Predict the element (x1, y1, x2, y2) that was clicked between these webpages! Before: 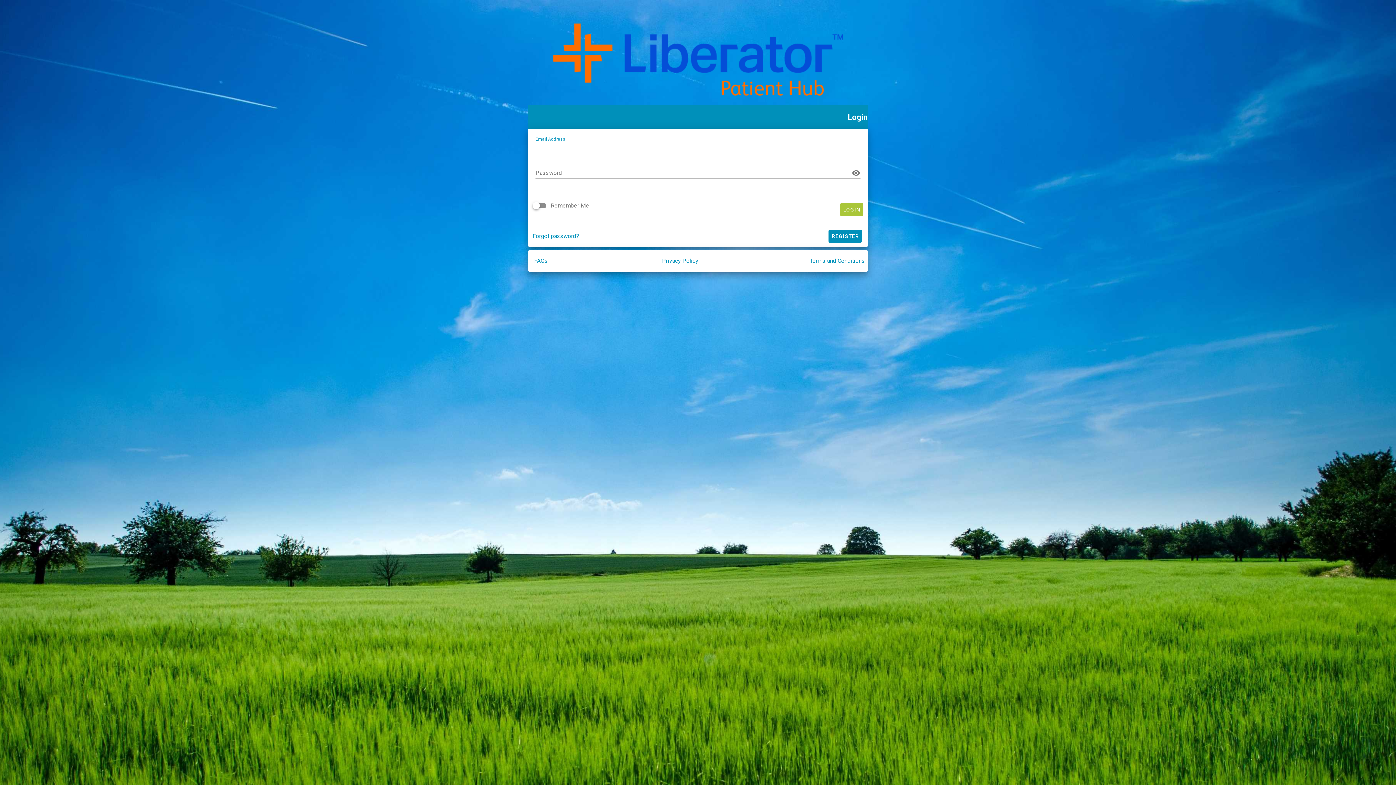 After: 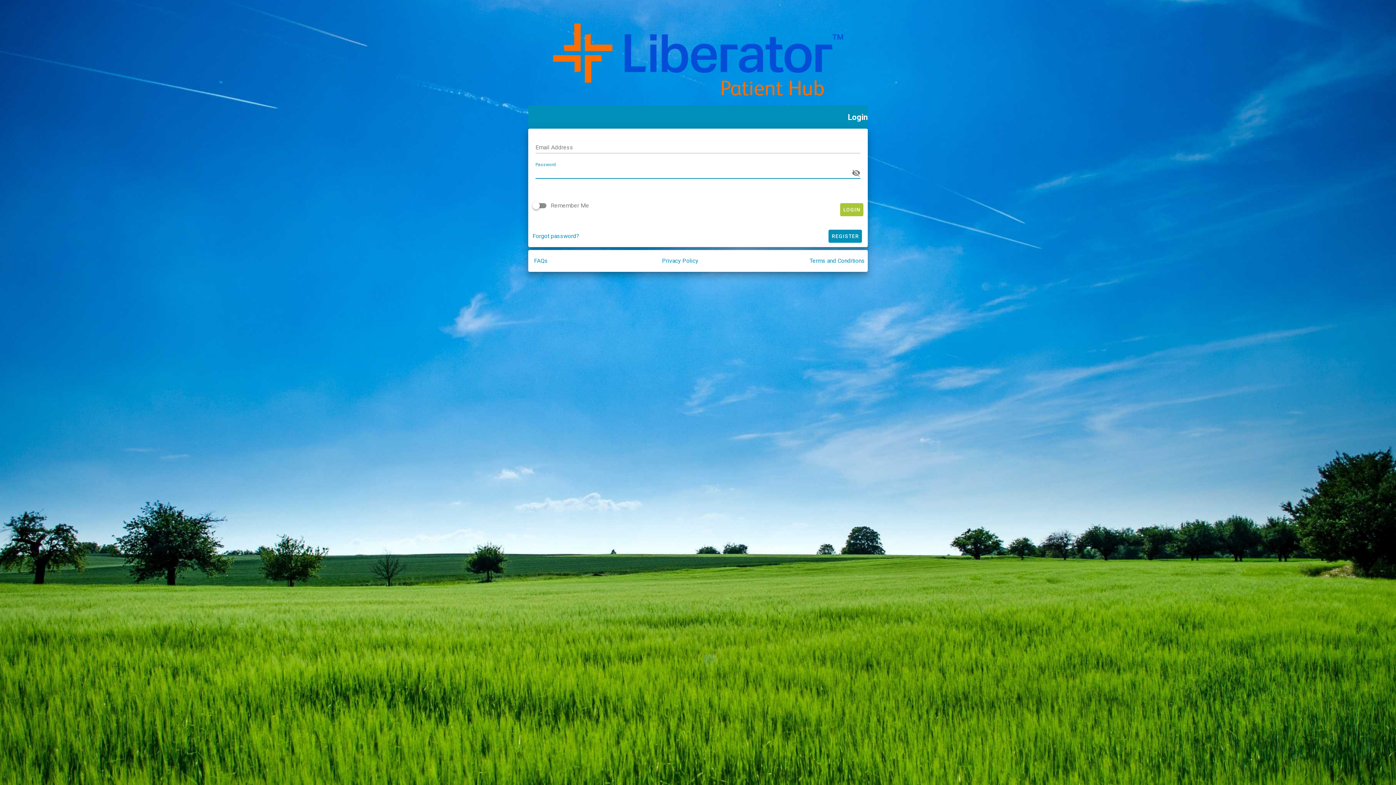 Action: label: Password appended action bbox: (852, 168, 860, 177)